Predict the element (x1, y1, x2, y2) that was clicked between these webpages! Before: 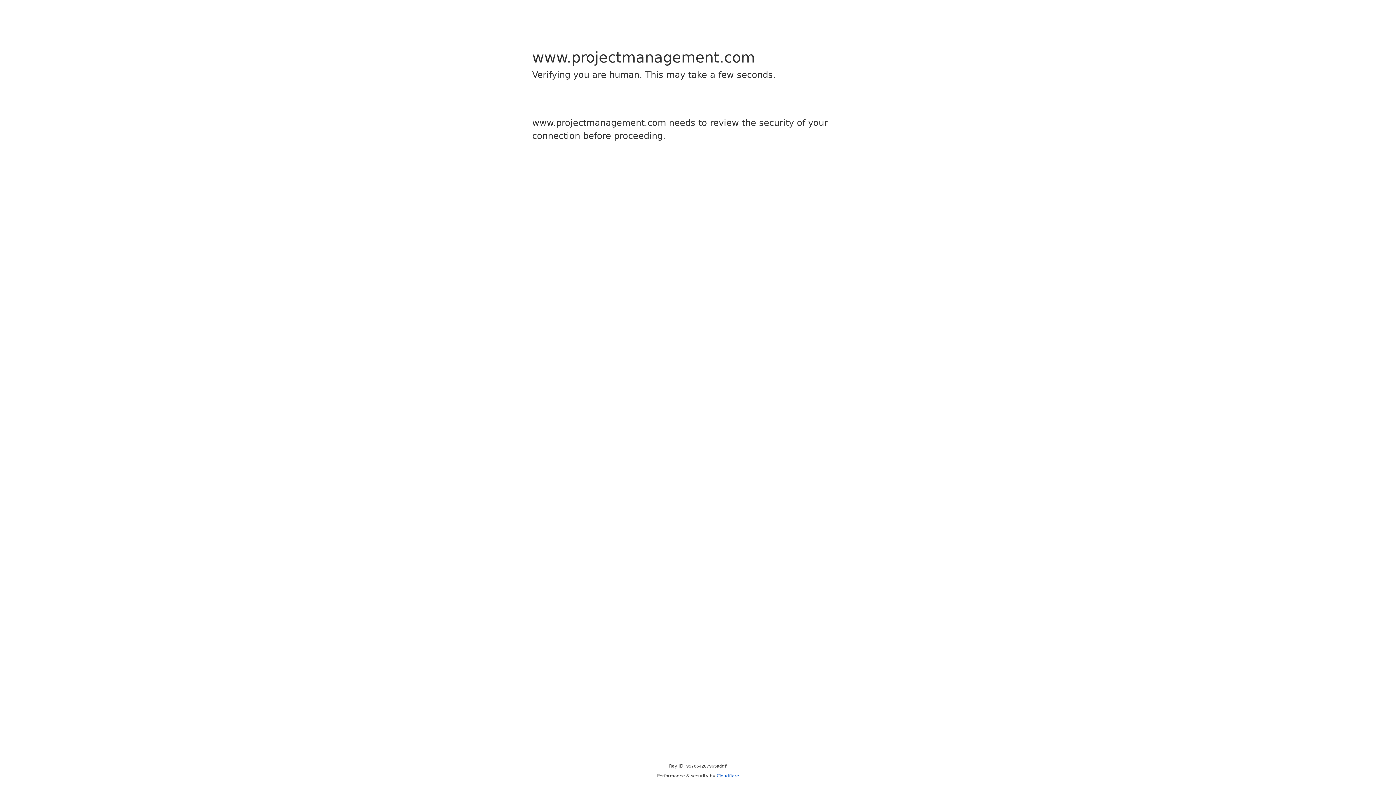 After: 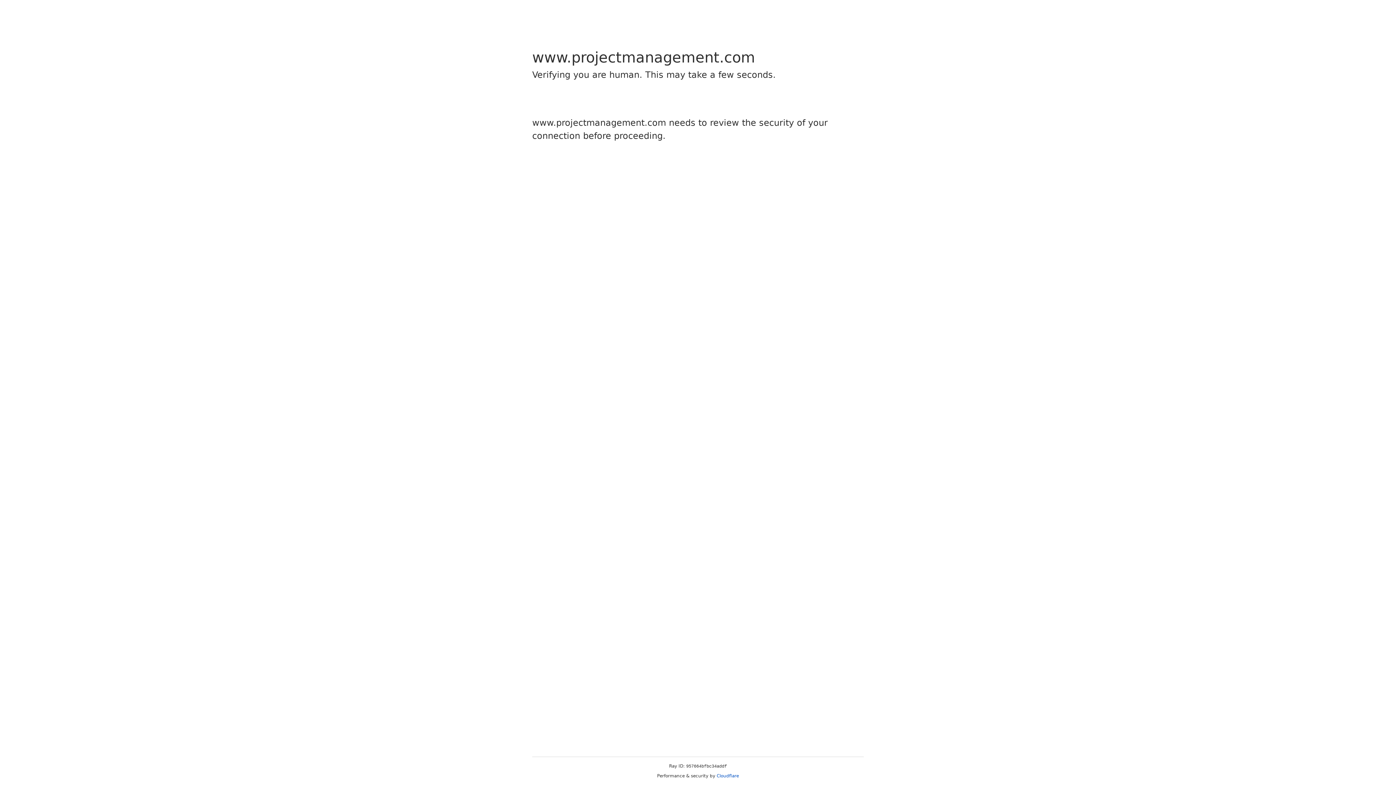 Action: label: Cloudflare bbox: (716, 773, 739, 778)